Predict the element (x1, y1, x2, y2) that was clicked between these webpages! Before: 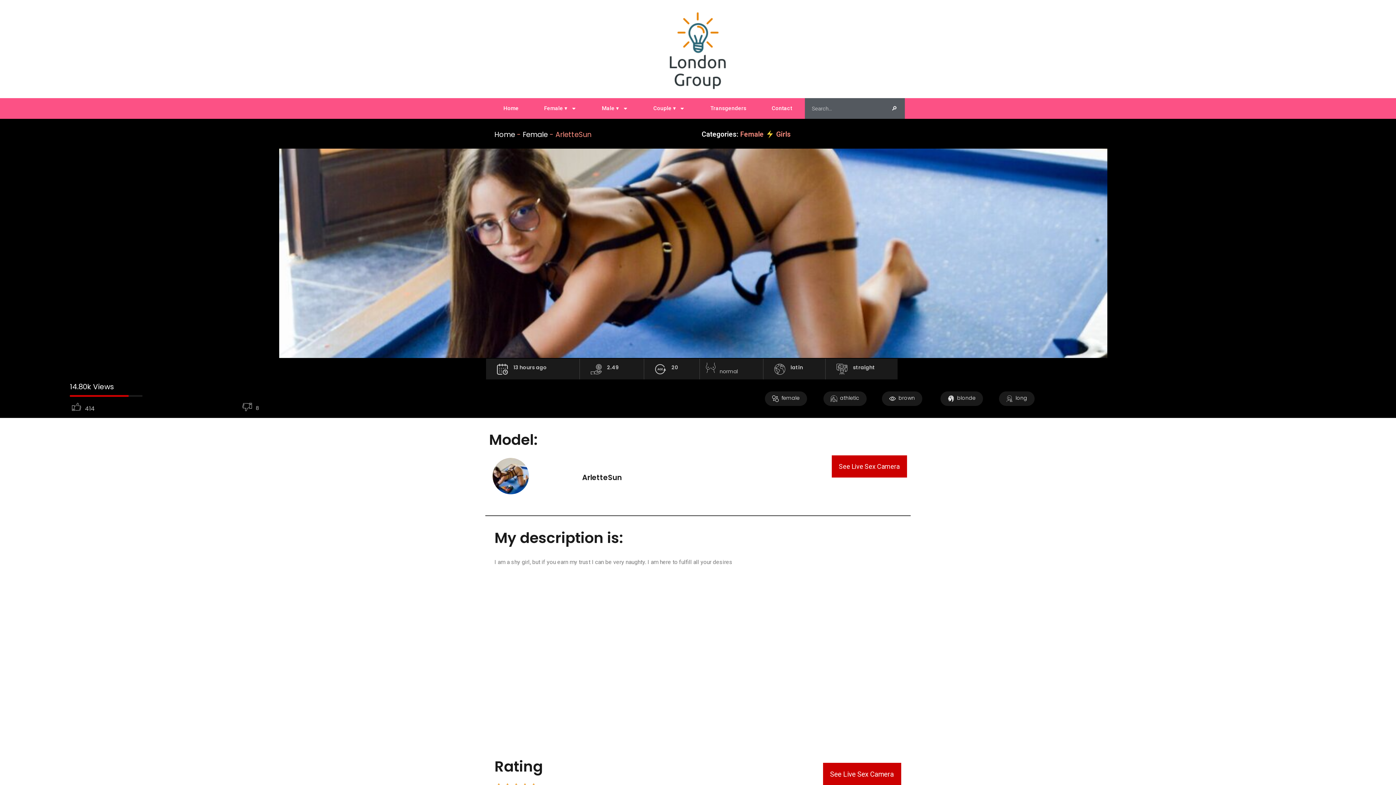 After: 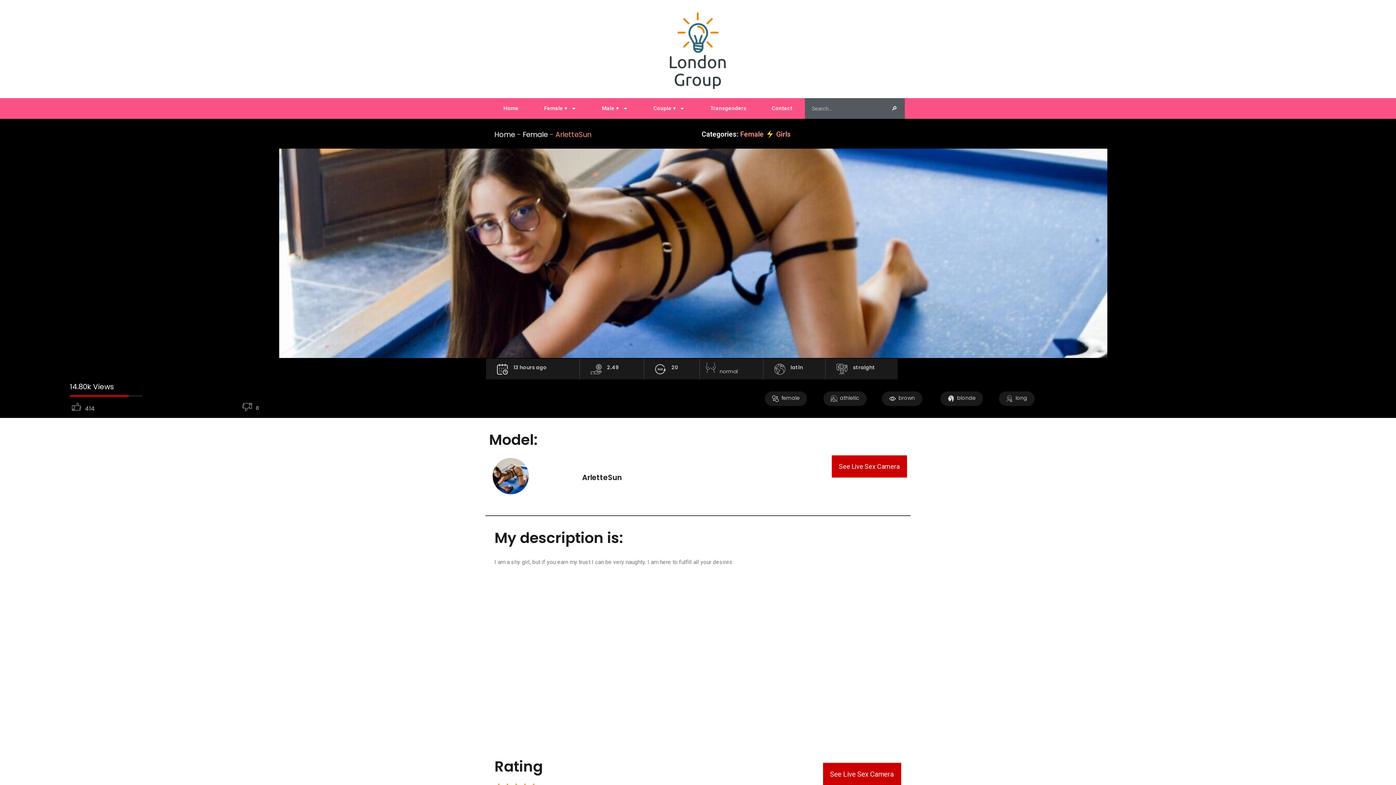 Action: label: brown bbox: (882, 391, 922, 406)